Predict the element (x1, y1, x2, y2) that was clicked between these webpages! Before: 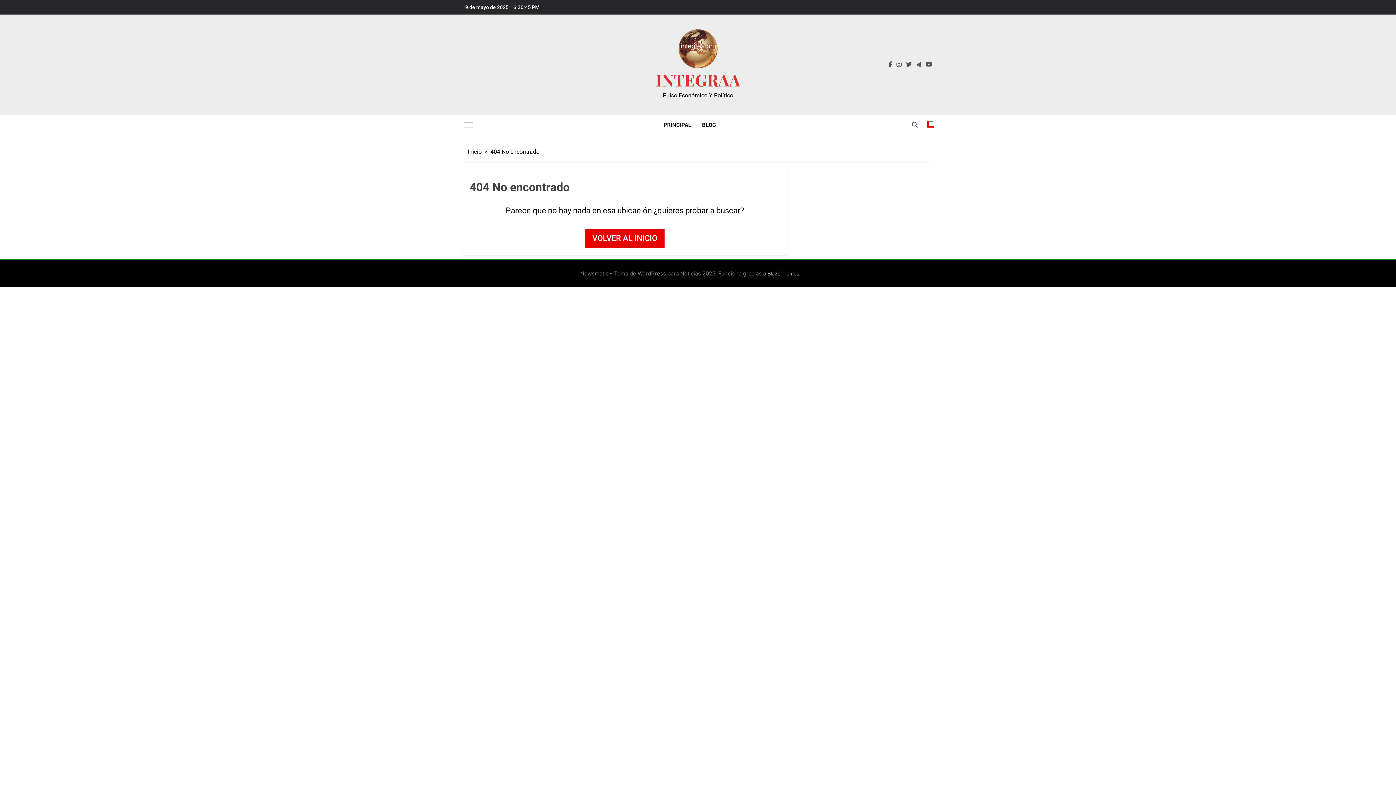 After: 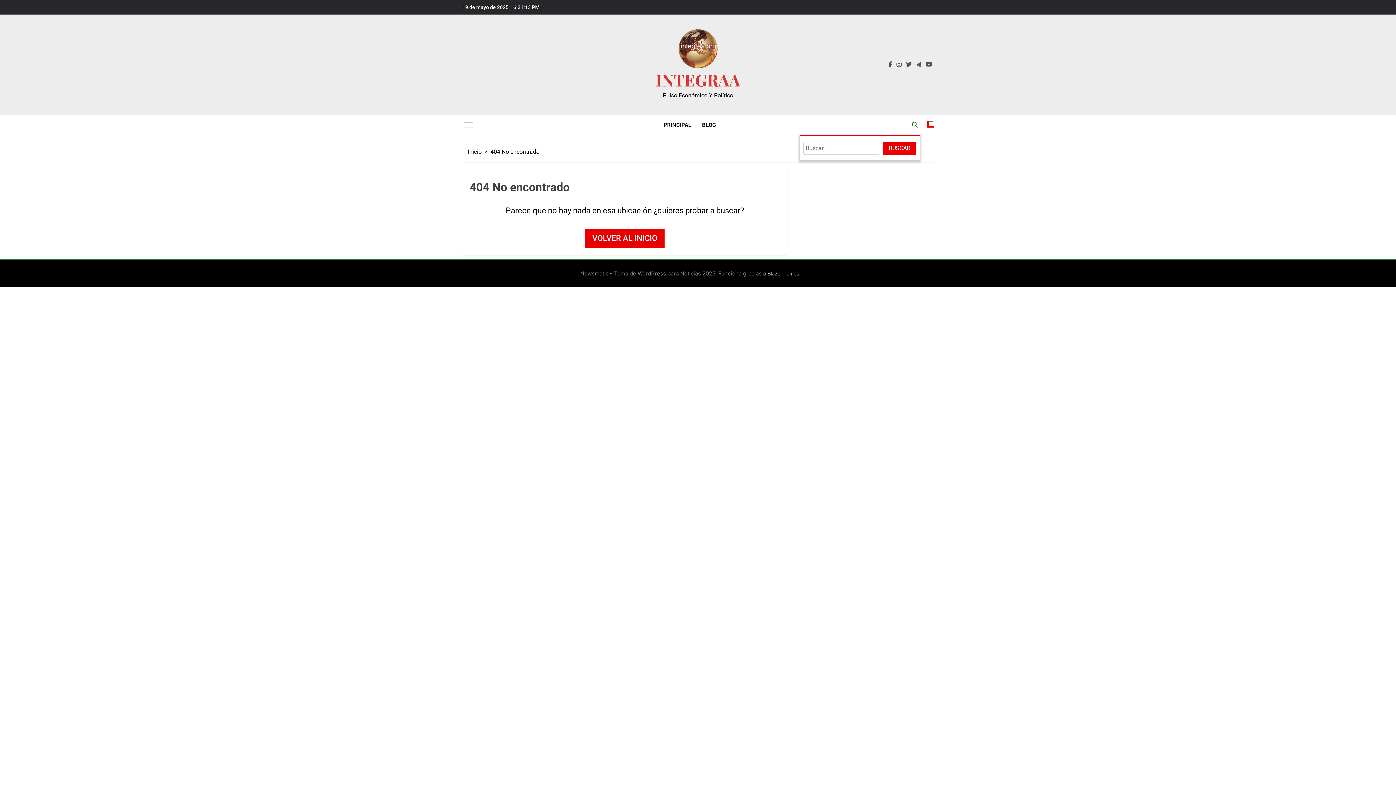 Action: bbox: (912, 121, 917, 128)